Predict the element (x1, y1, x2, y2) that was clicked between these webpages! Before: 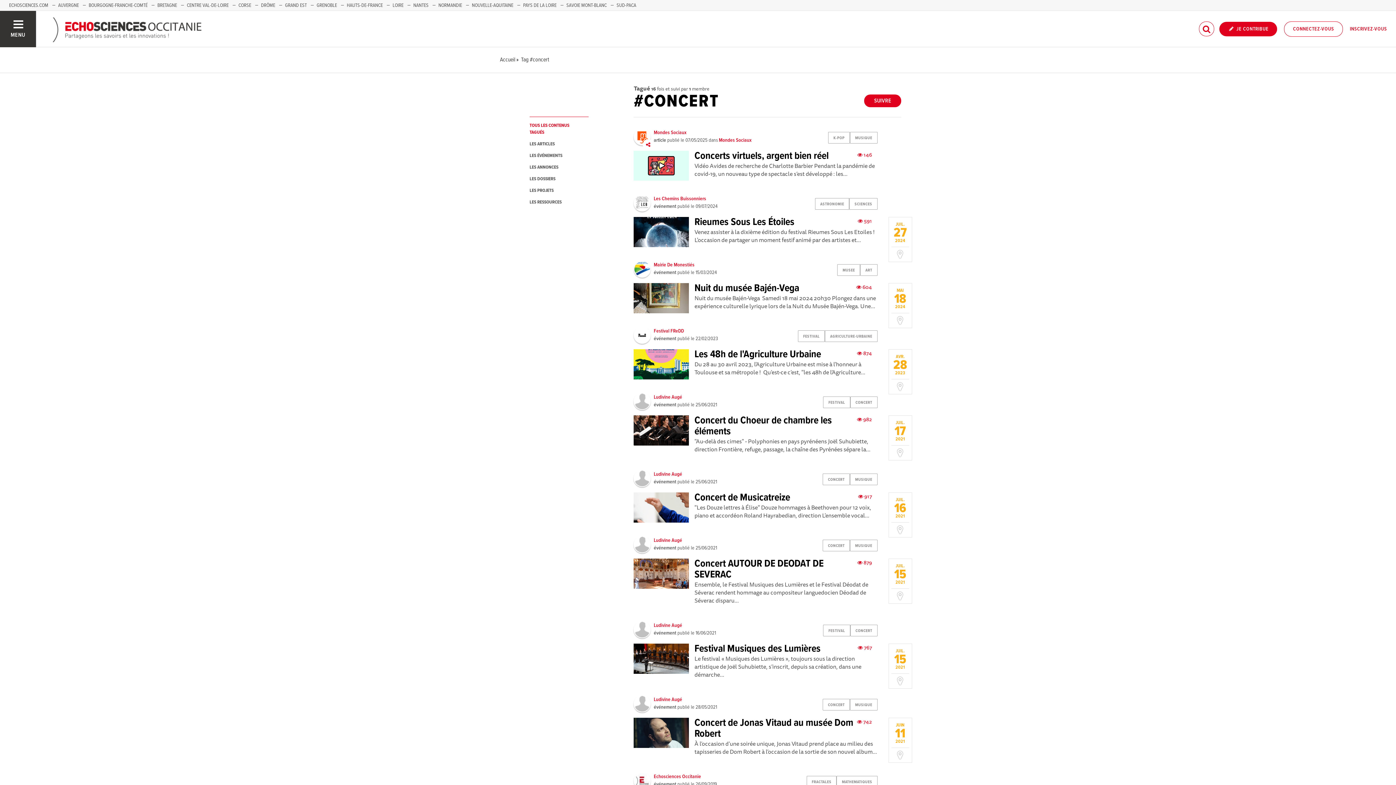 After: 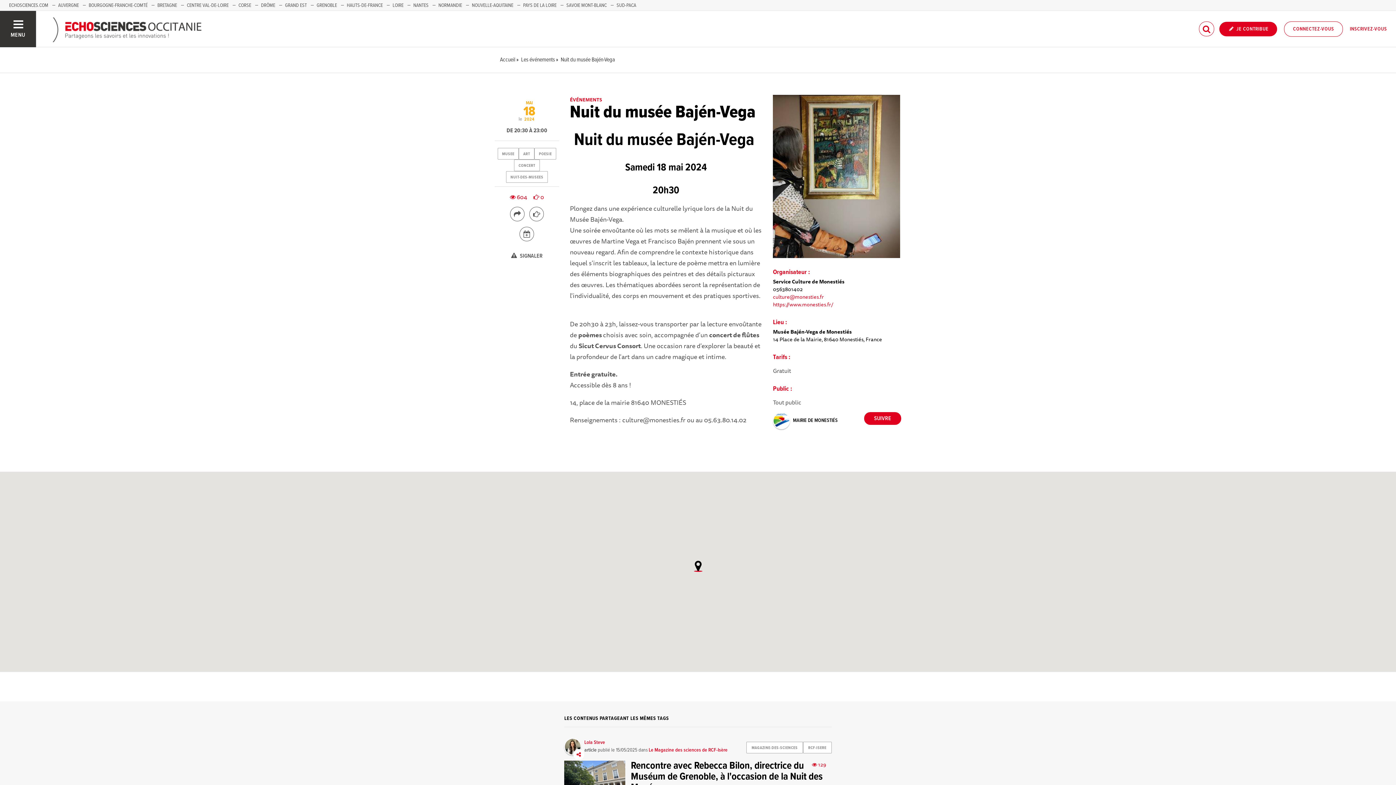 Action: bbox: (633, 283, 689, 313)